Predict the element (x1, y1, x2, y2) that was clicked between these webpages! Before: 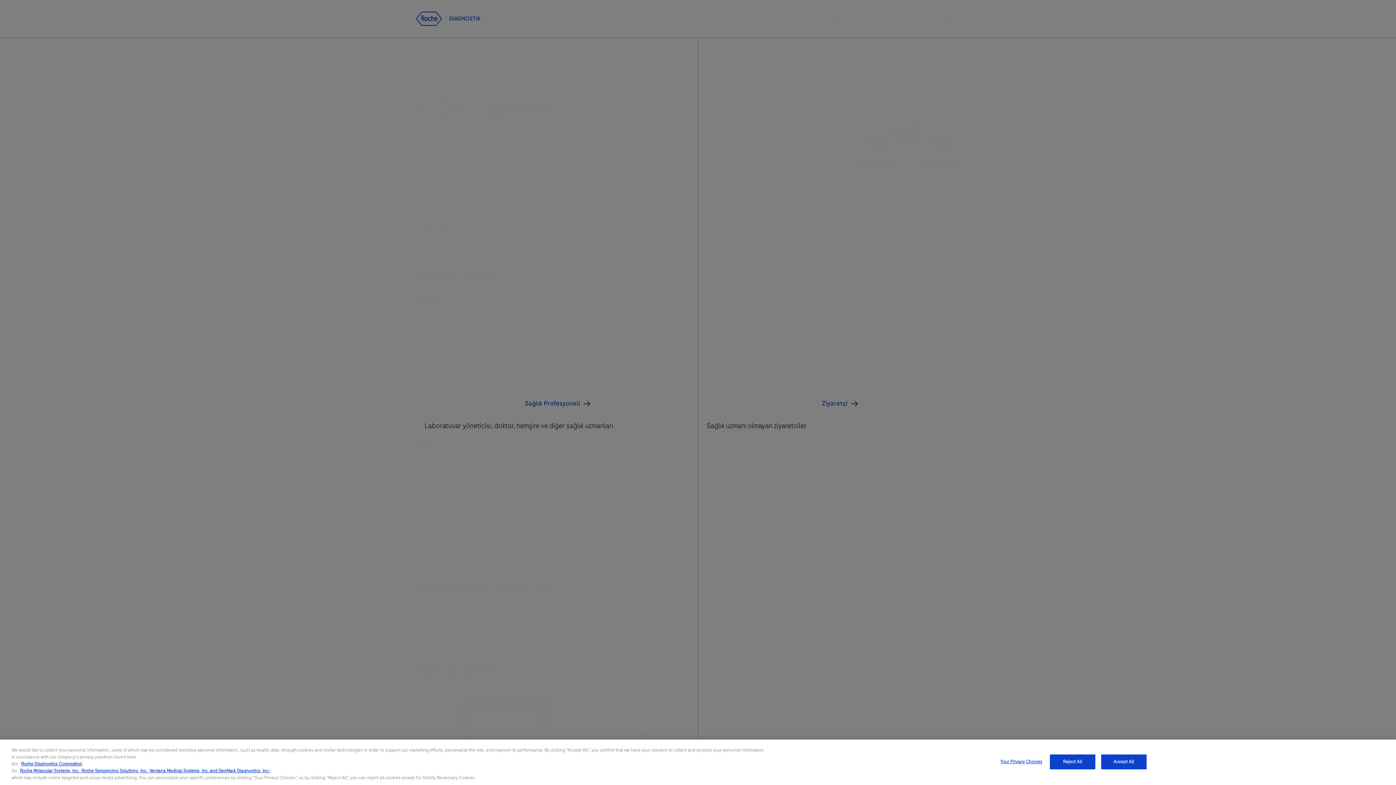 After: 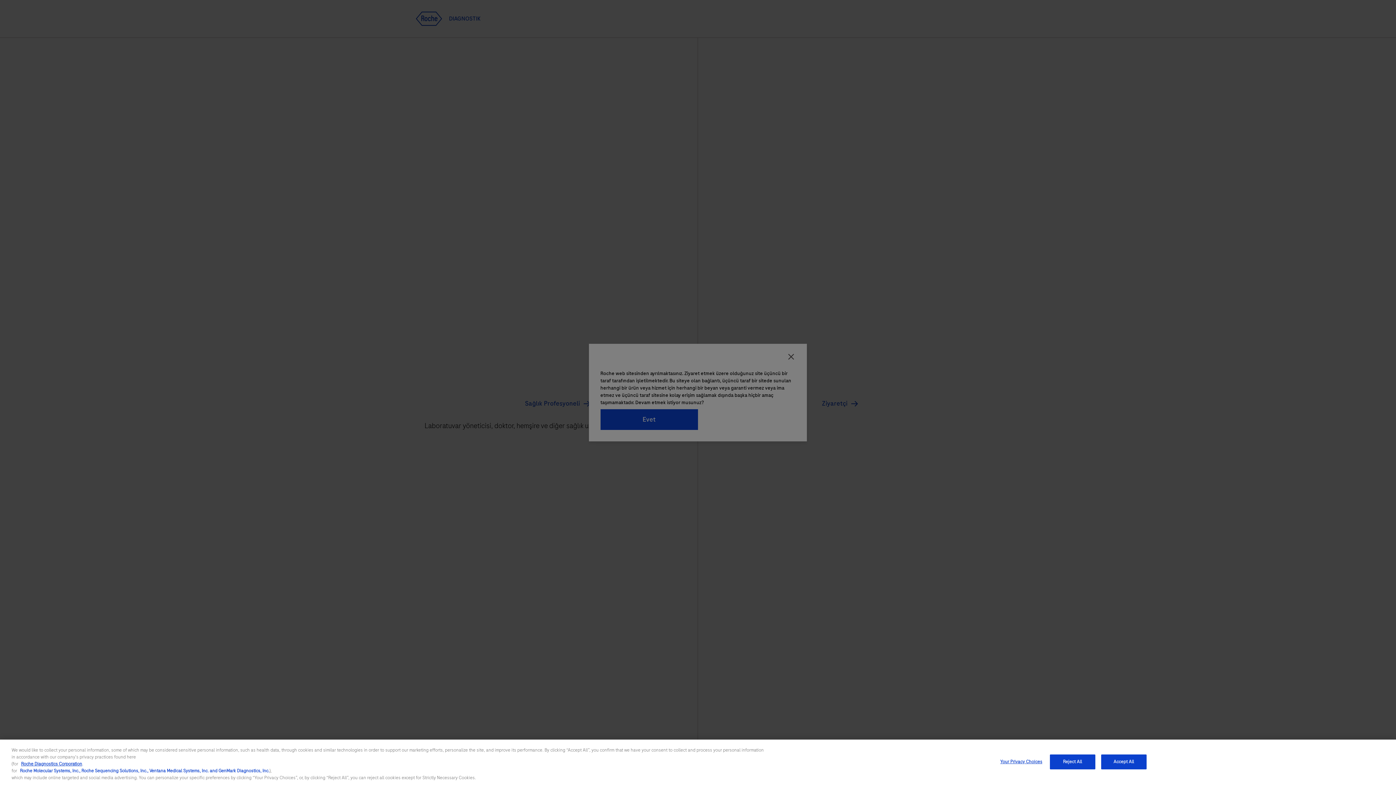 Action: bbox: (20, 768, 269, 774) label: Roche Molecular Systems, Inc., Roche Sequencing Solutions, Inc., Ventana Medical Systems, Inc. and GenMark Diagnostics, Inc.